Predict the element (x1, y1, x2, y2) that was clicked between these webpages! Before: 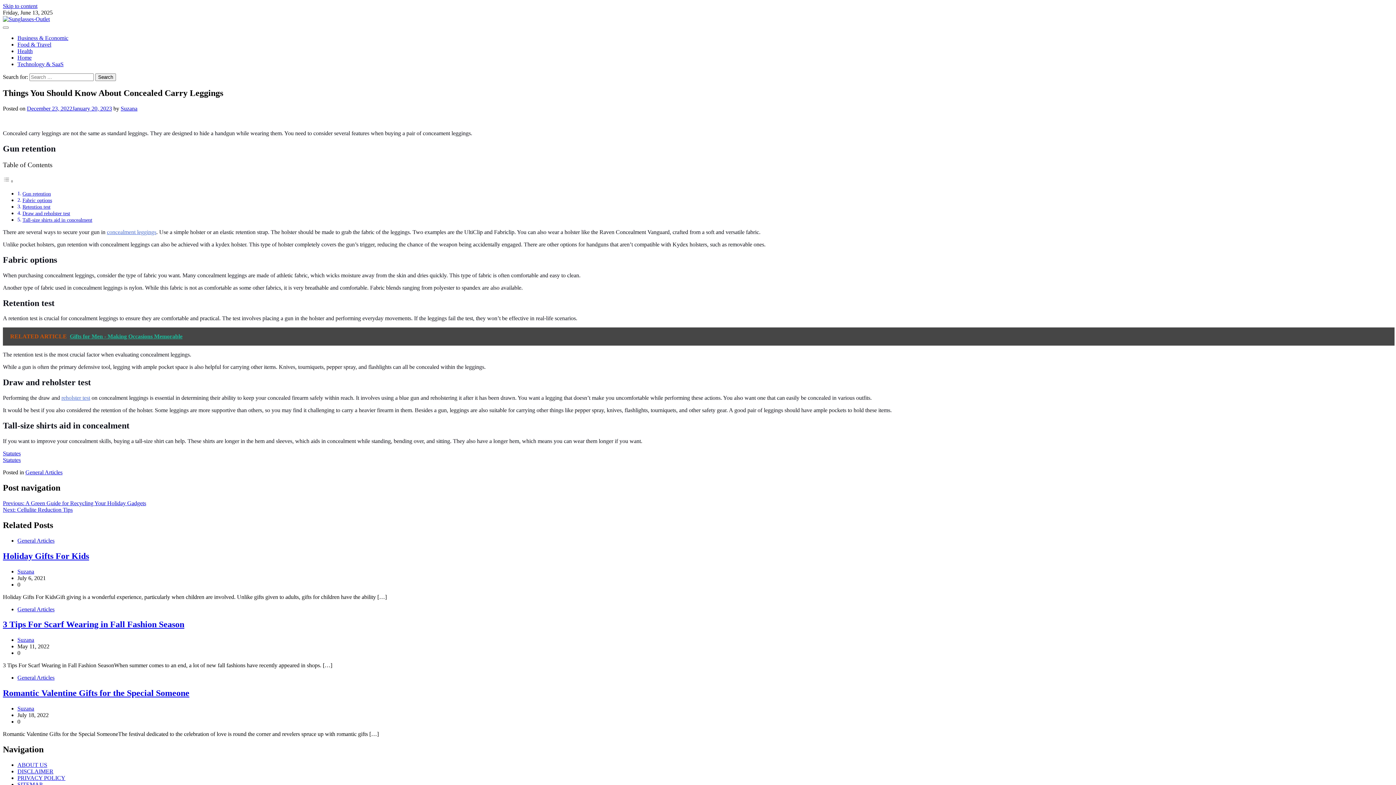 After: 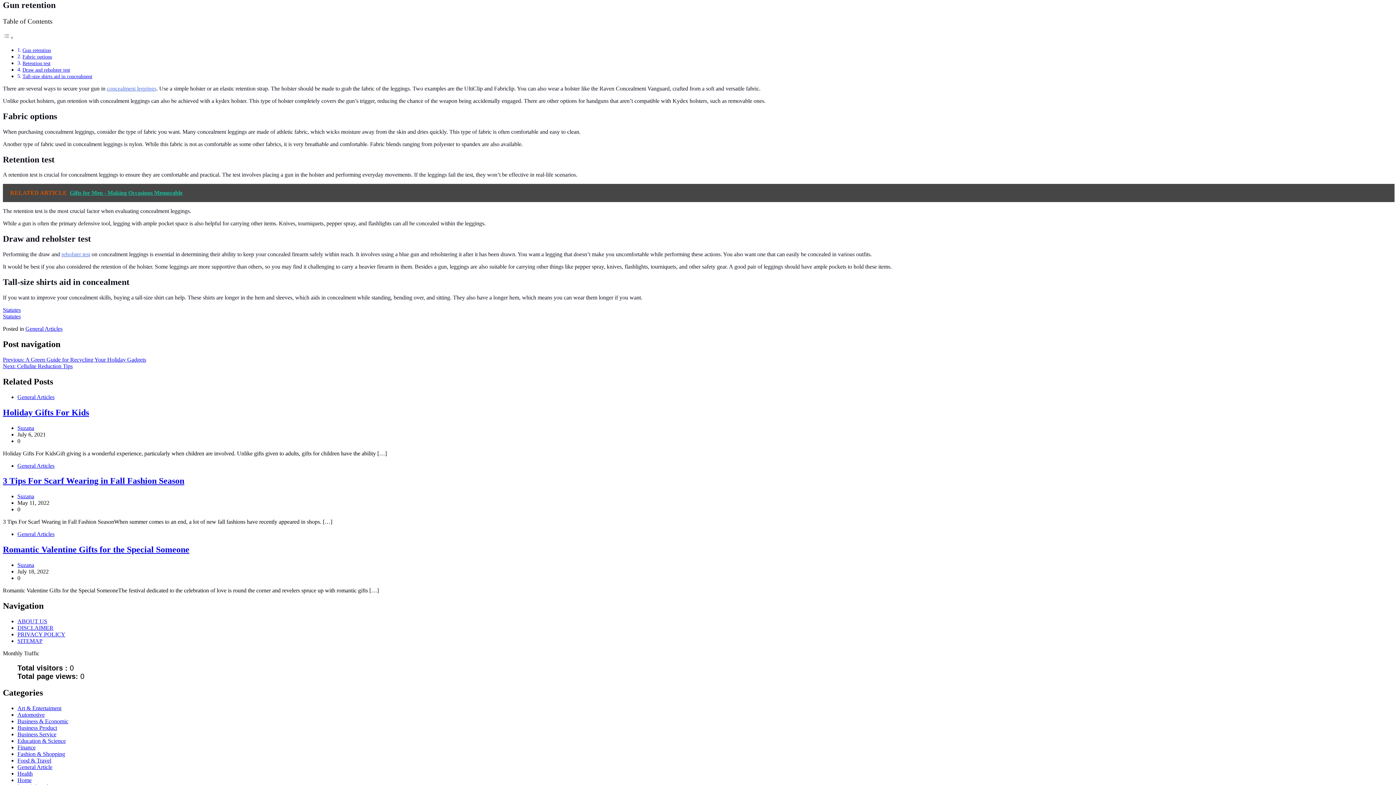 Action: bbox: (22, 190, 50, 196) label: Gun retention